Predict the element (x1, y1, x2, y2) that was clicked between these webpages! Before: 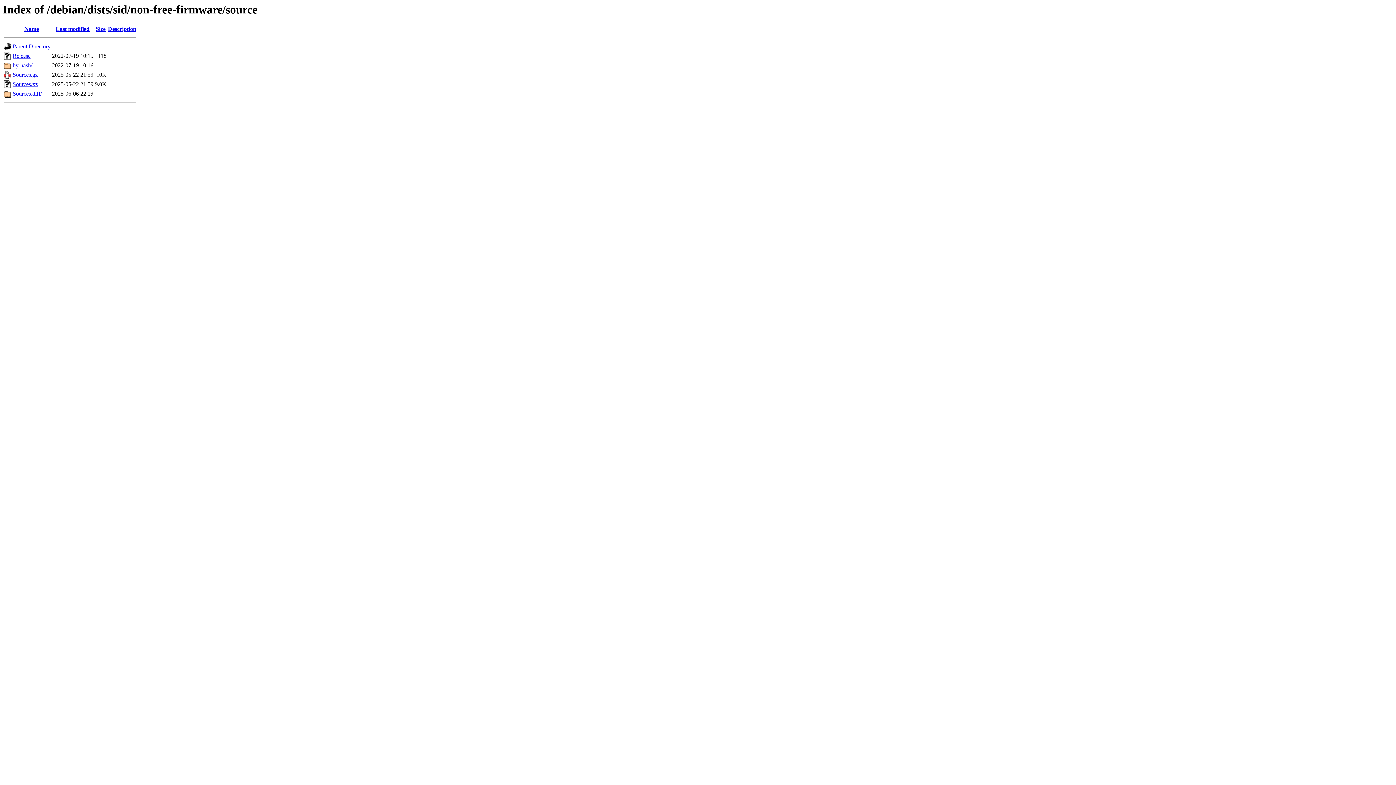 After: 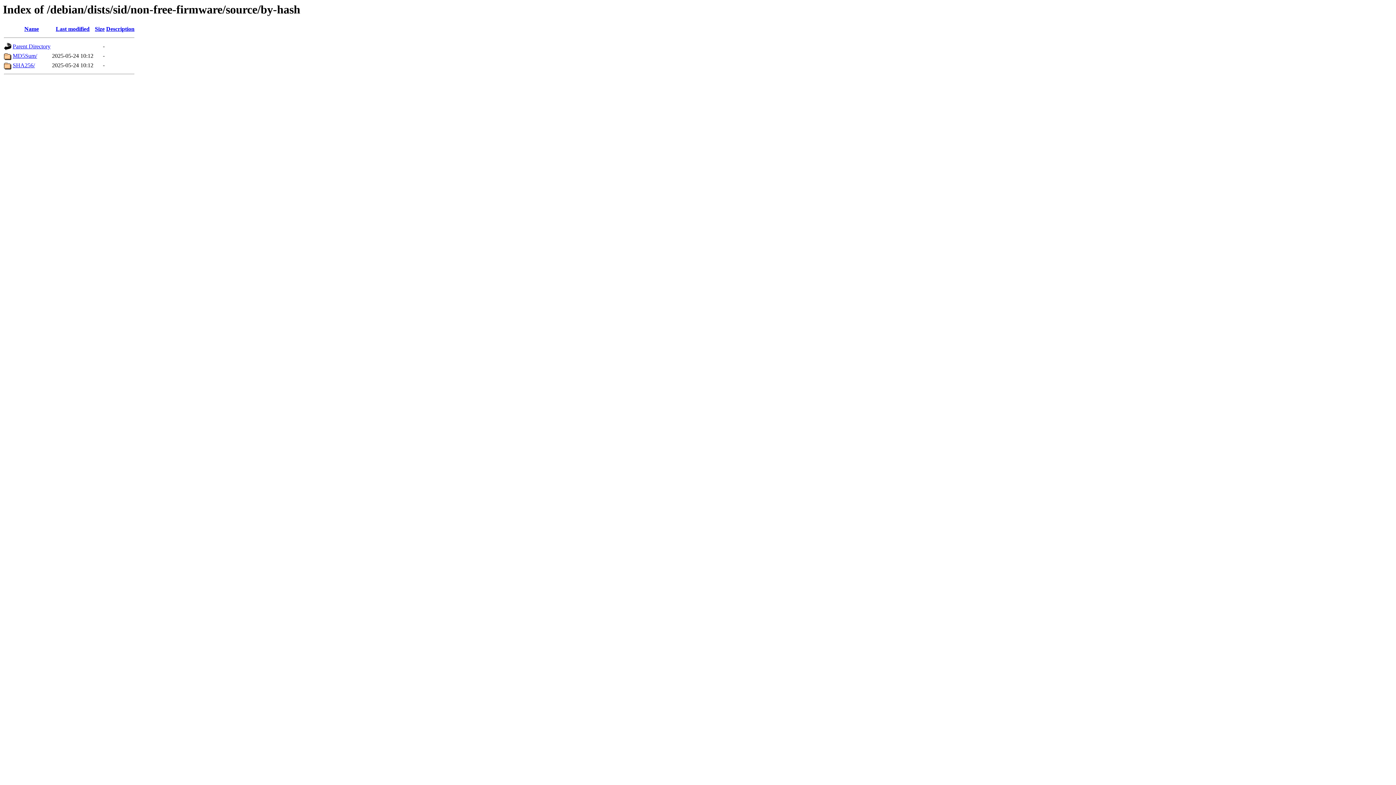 Action: label: by-hash/ bbox: (12, 62, 32, 68)